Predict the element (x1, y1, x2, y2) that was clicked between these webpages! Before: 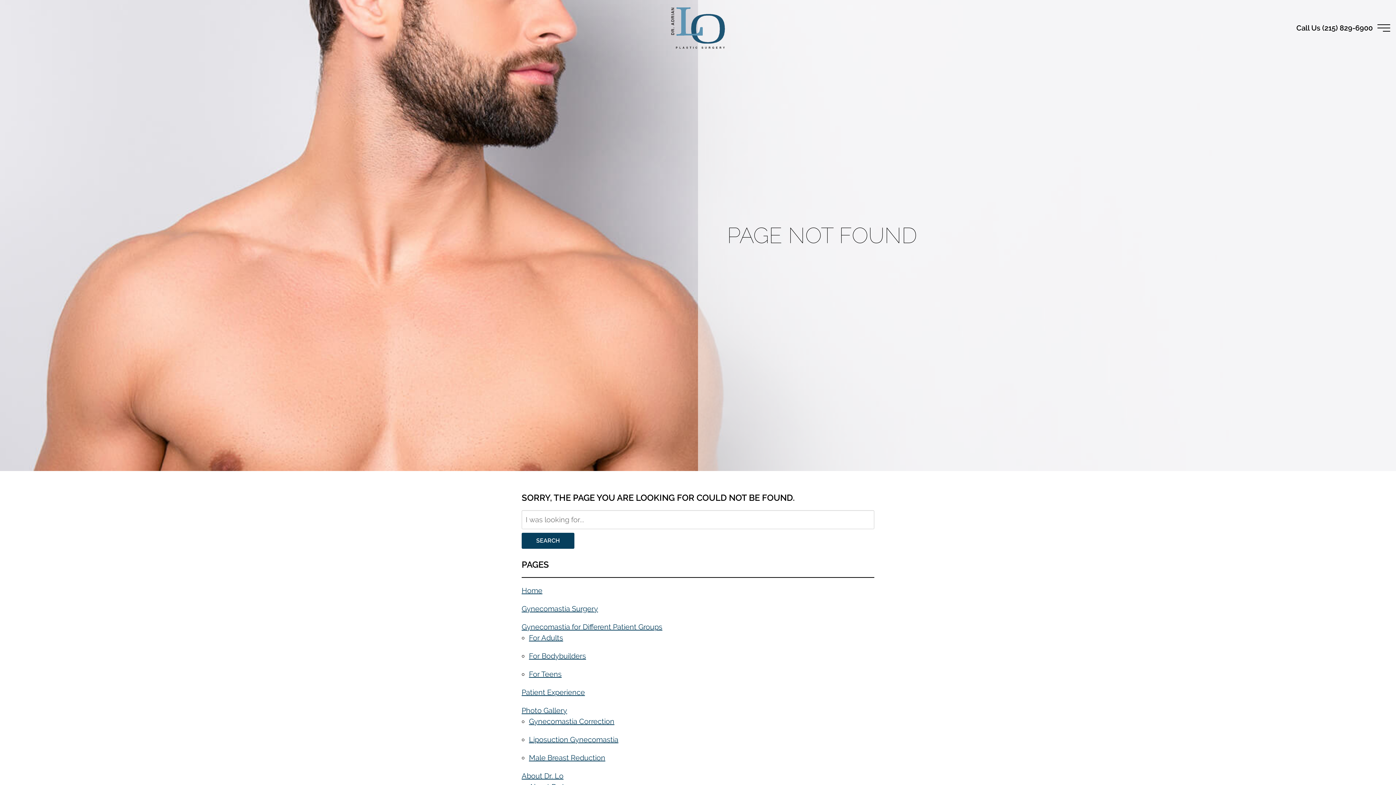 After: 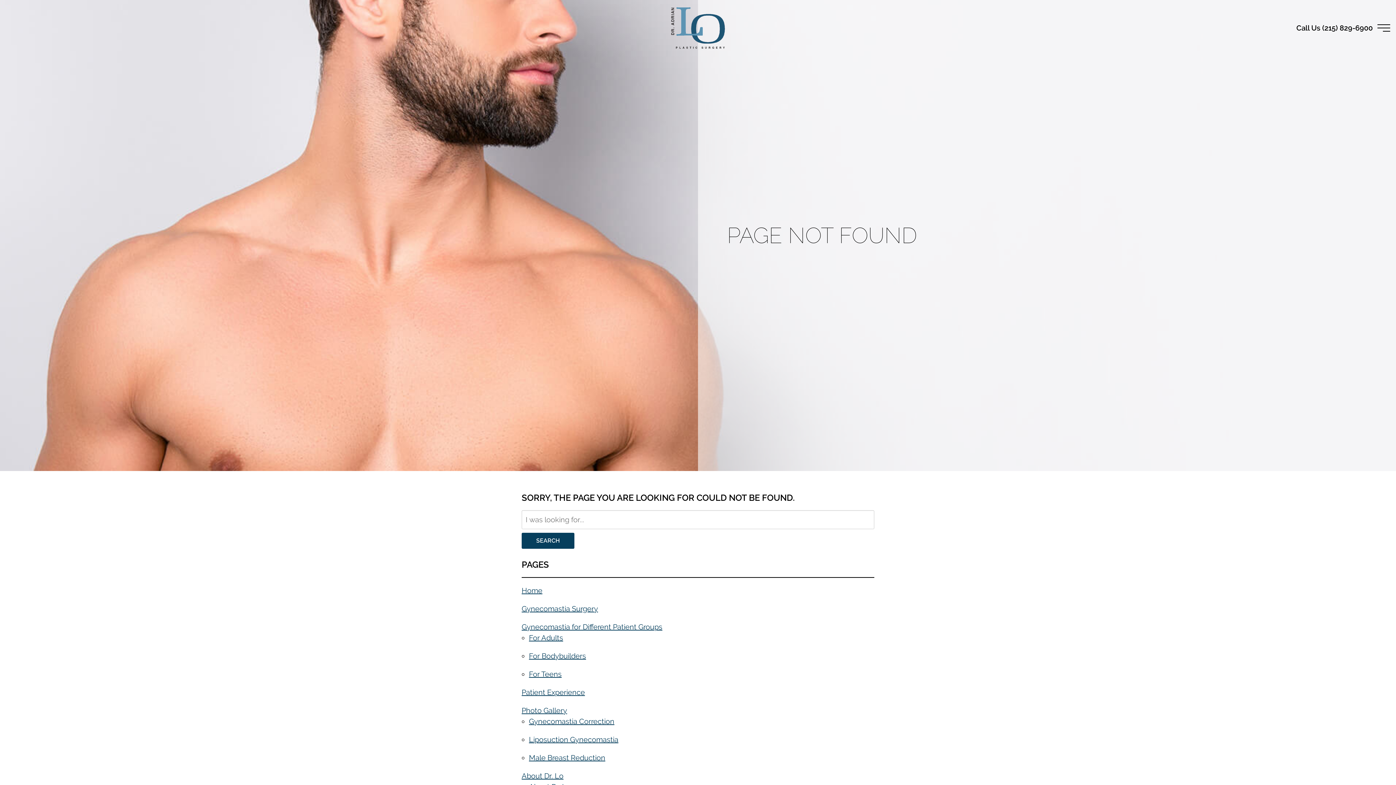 Action: label: Call Us (215) 829-6900 bbox: (1296, 22, 1373, 33)